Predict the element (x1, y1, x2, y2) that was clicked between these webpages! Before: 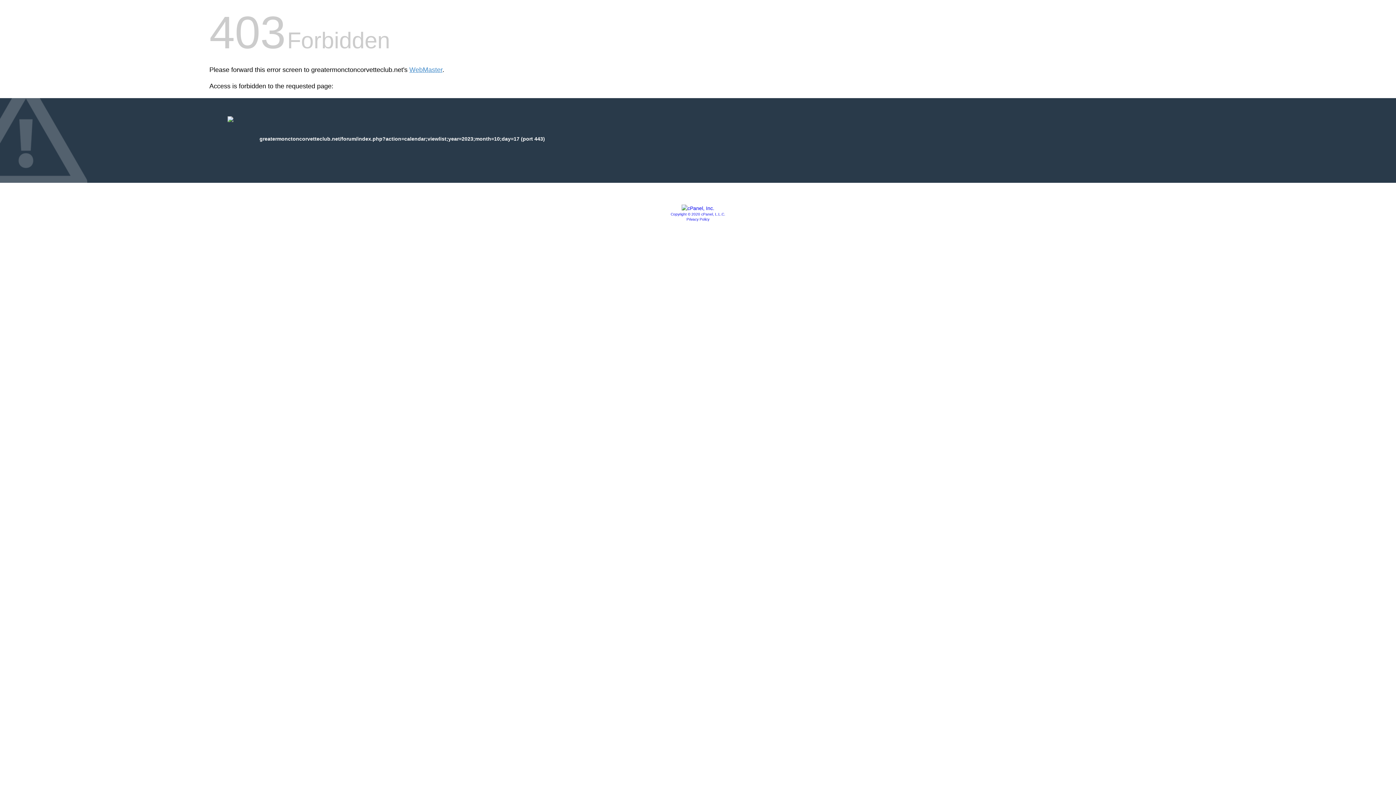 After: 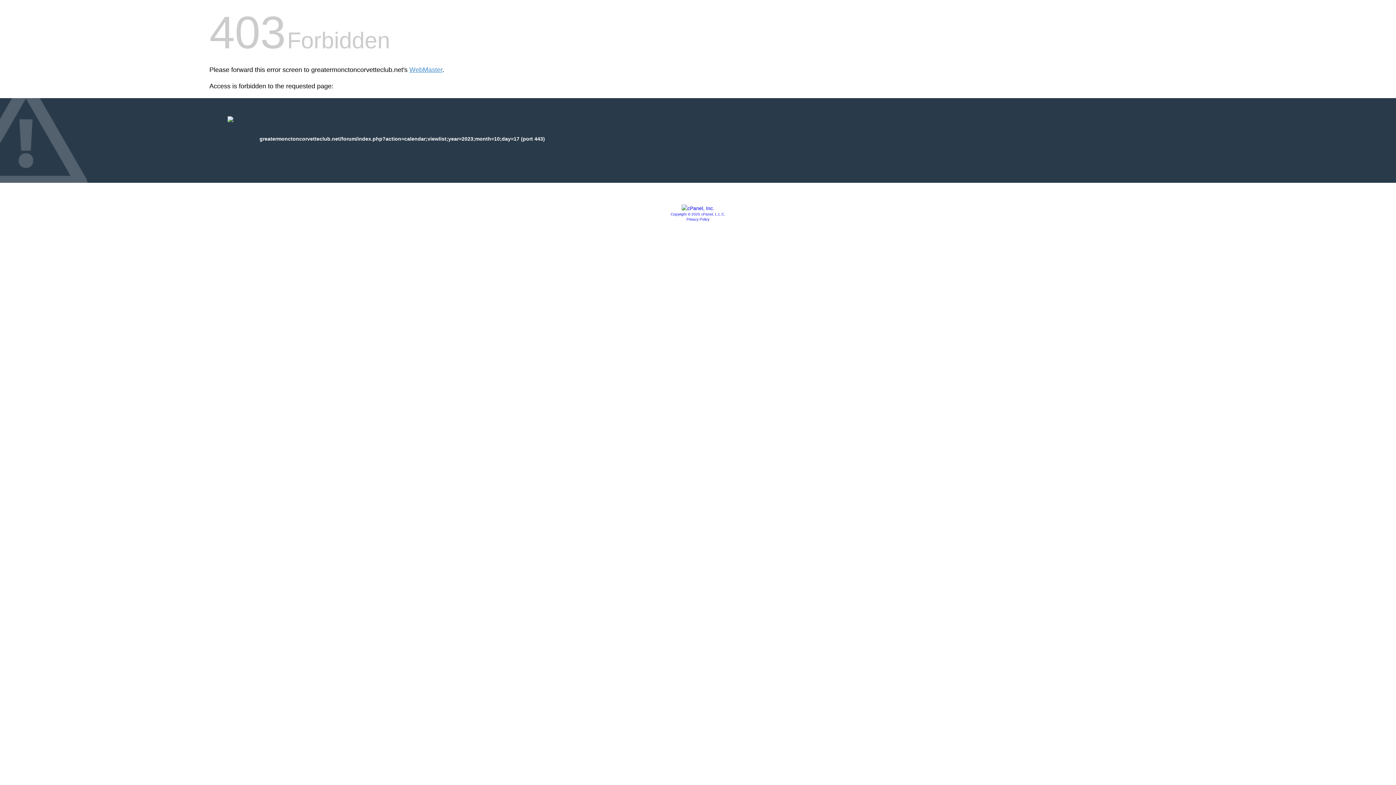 Action: bbox: (686, 217, 709, 221) label: Privacy Policy